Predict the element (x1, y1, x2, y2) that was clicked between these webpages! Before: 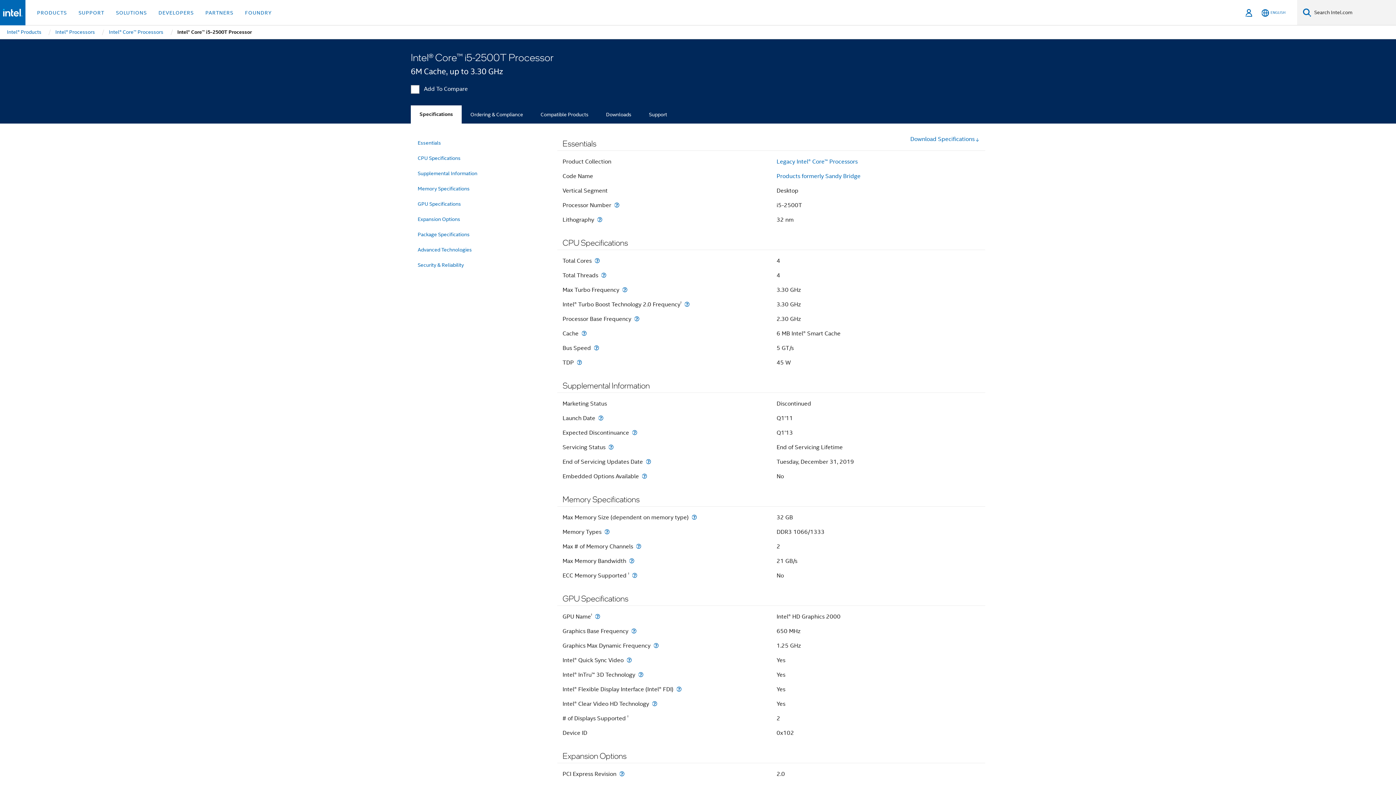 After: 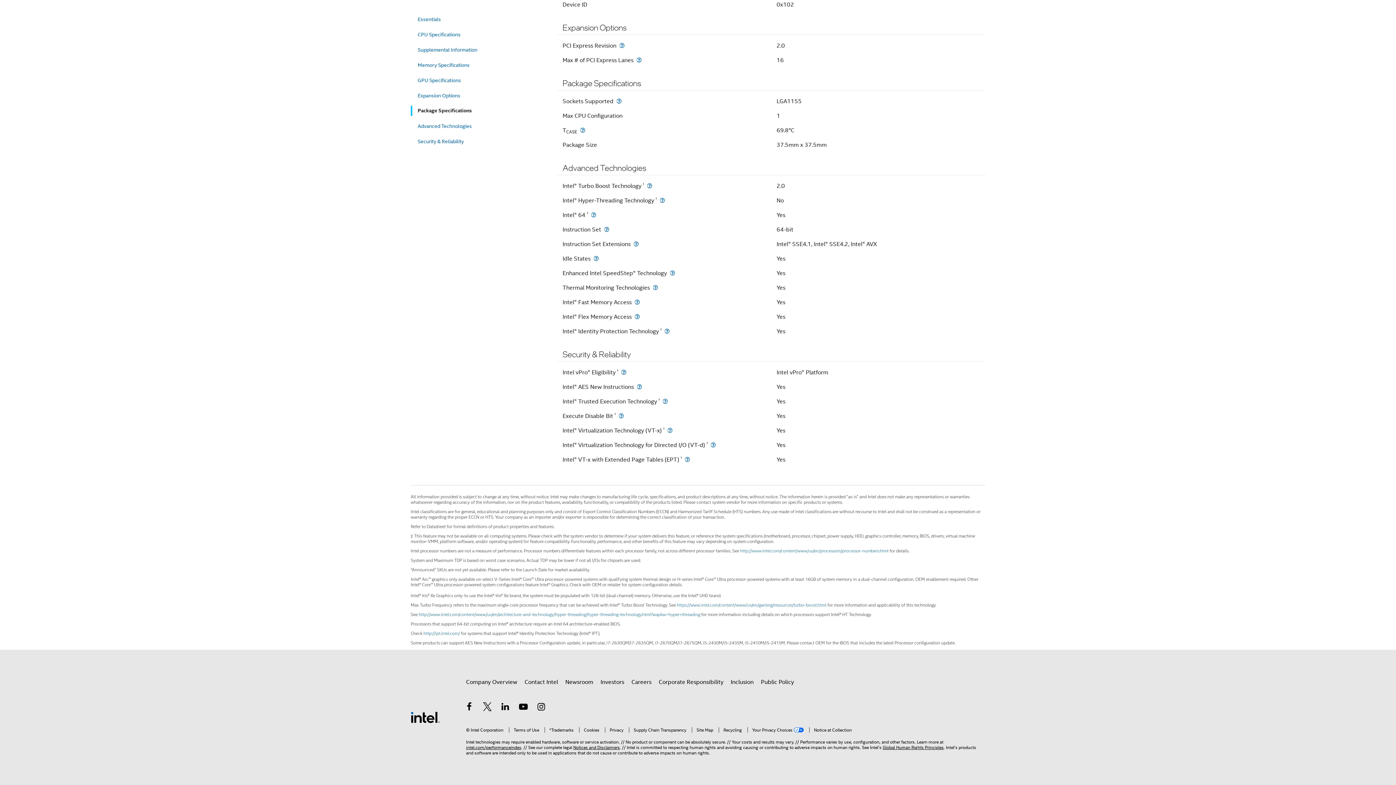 Action: bbox: (417, 228, 543, 240) label: Package Specifications